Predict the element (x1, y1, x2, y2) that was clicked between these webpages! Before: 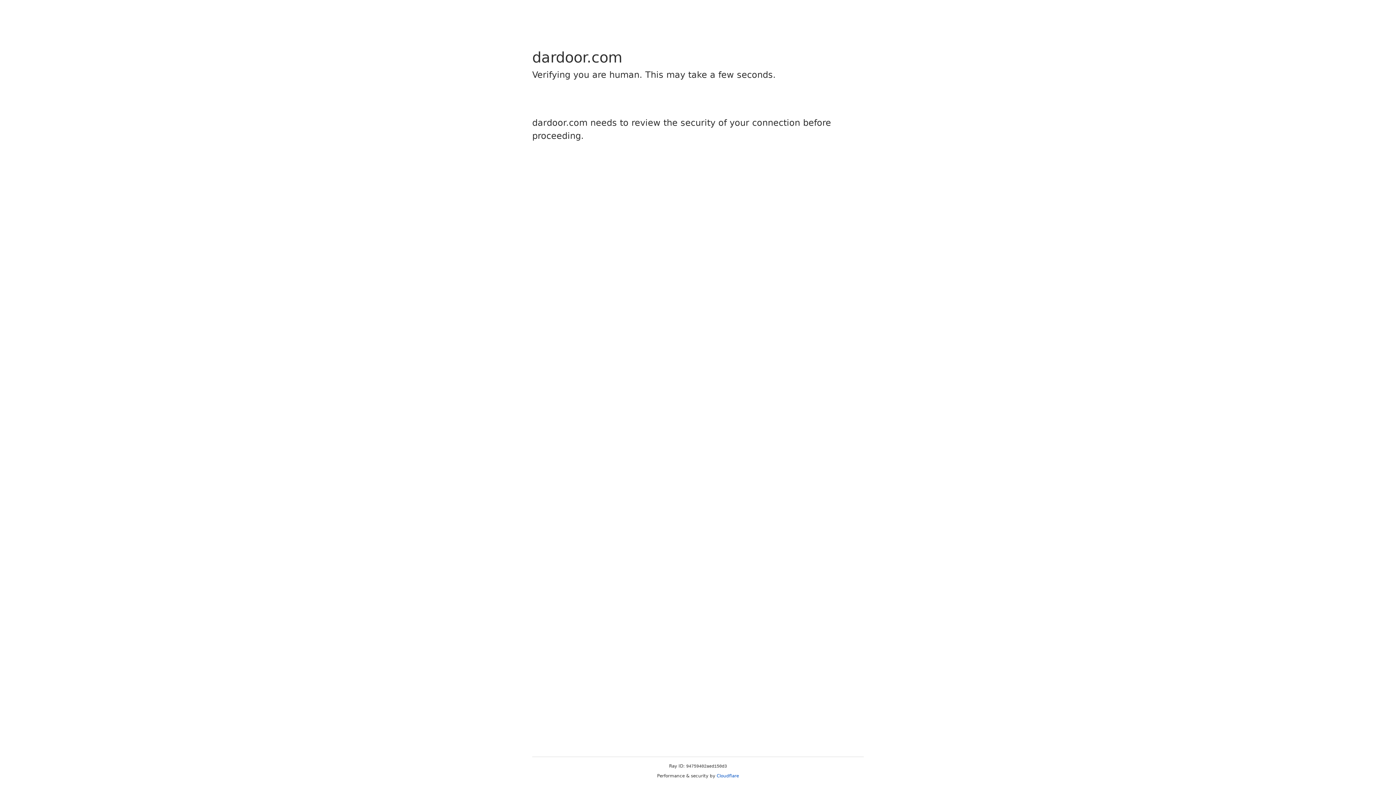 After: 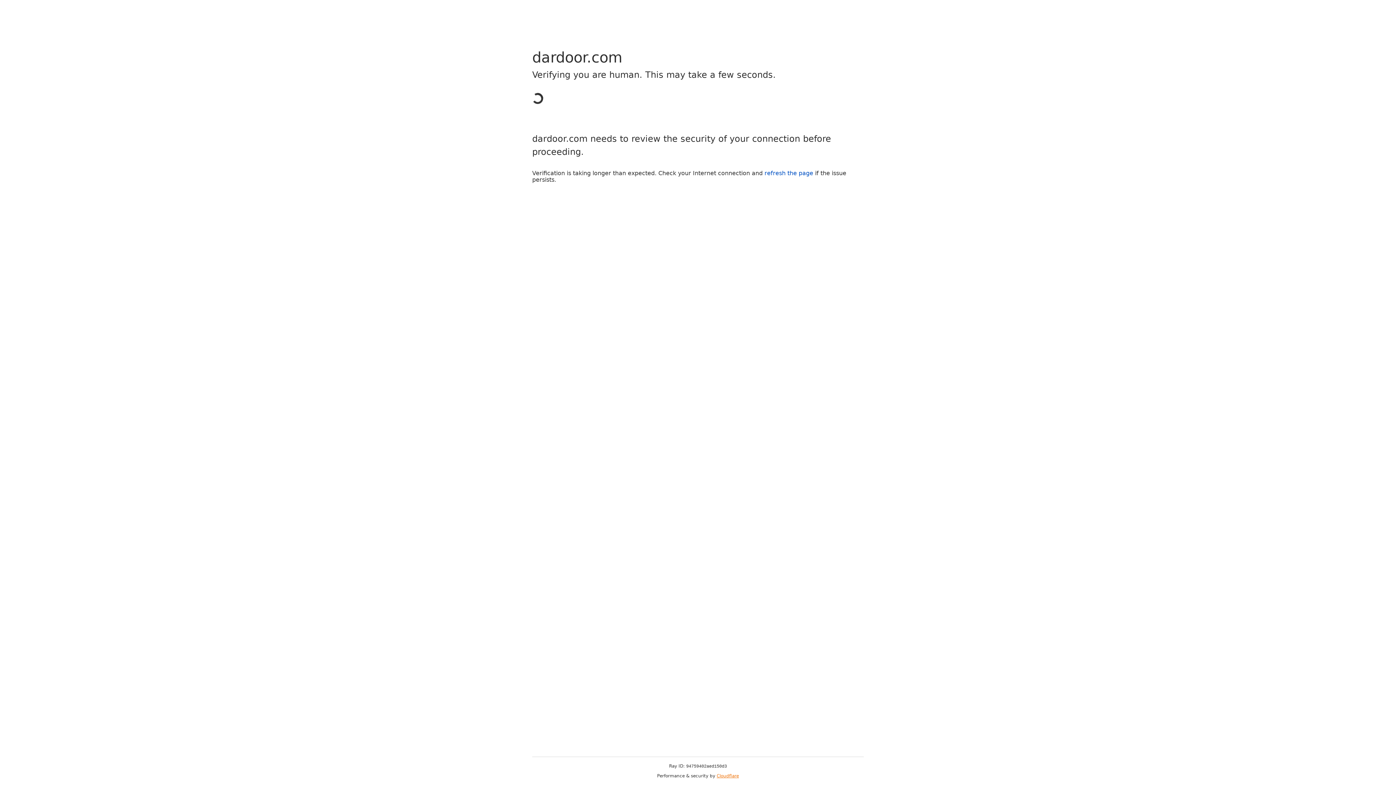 Action: label: Cloudflare bbox: (716, 773, 739, 778)